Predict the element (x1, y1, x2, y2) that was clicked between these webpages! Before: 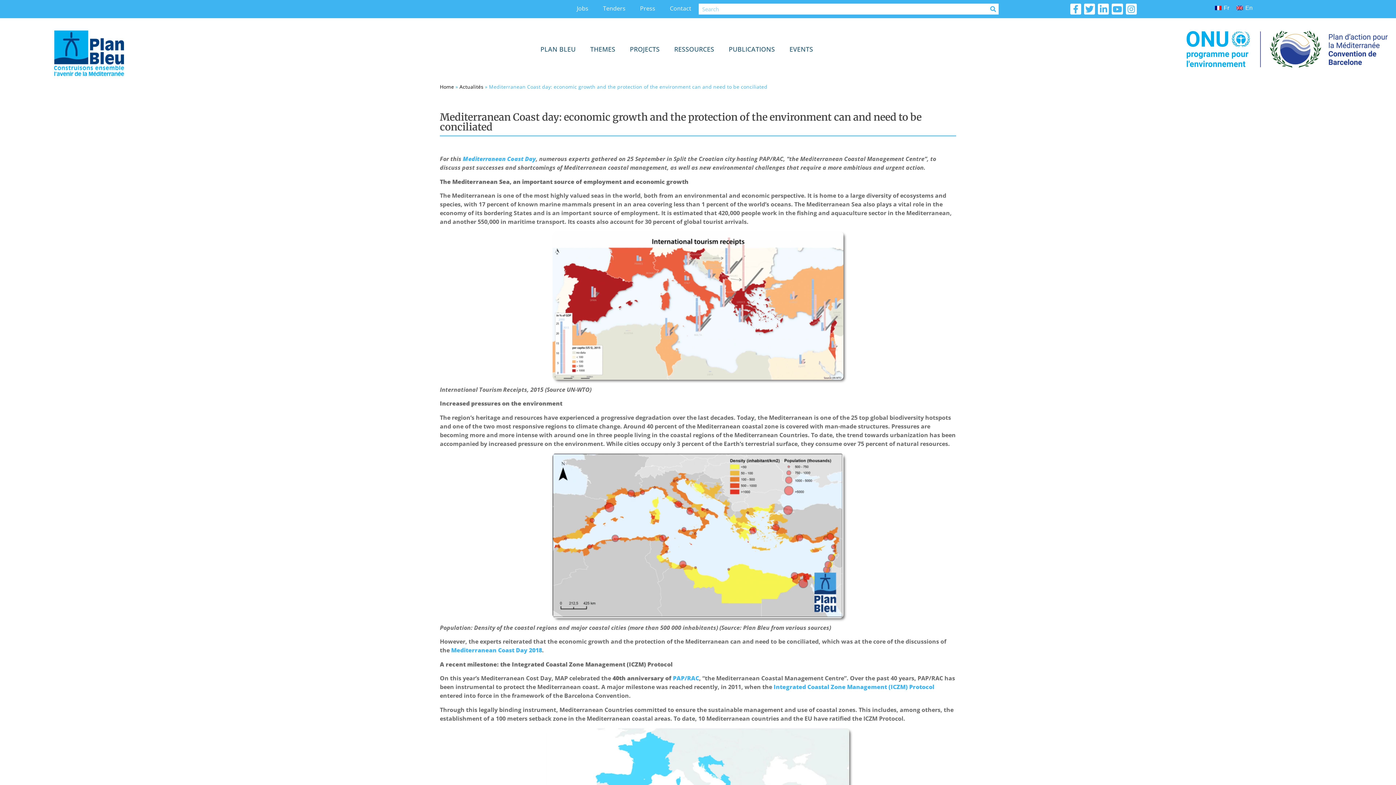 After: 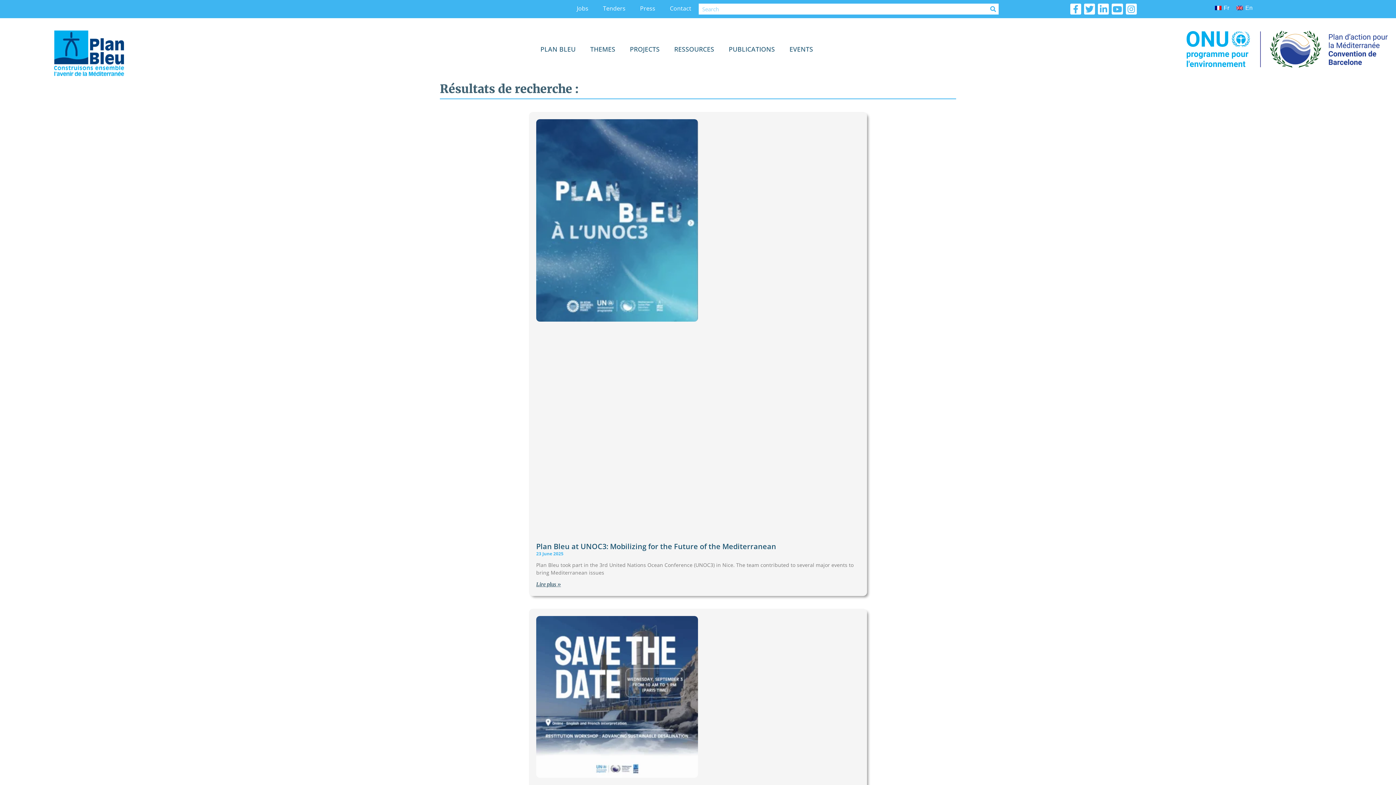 Action: label: Search bbox: (987, 3, 998, 14)